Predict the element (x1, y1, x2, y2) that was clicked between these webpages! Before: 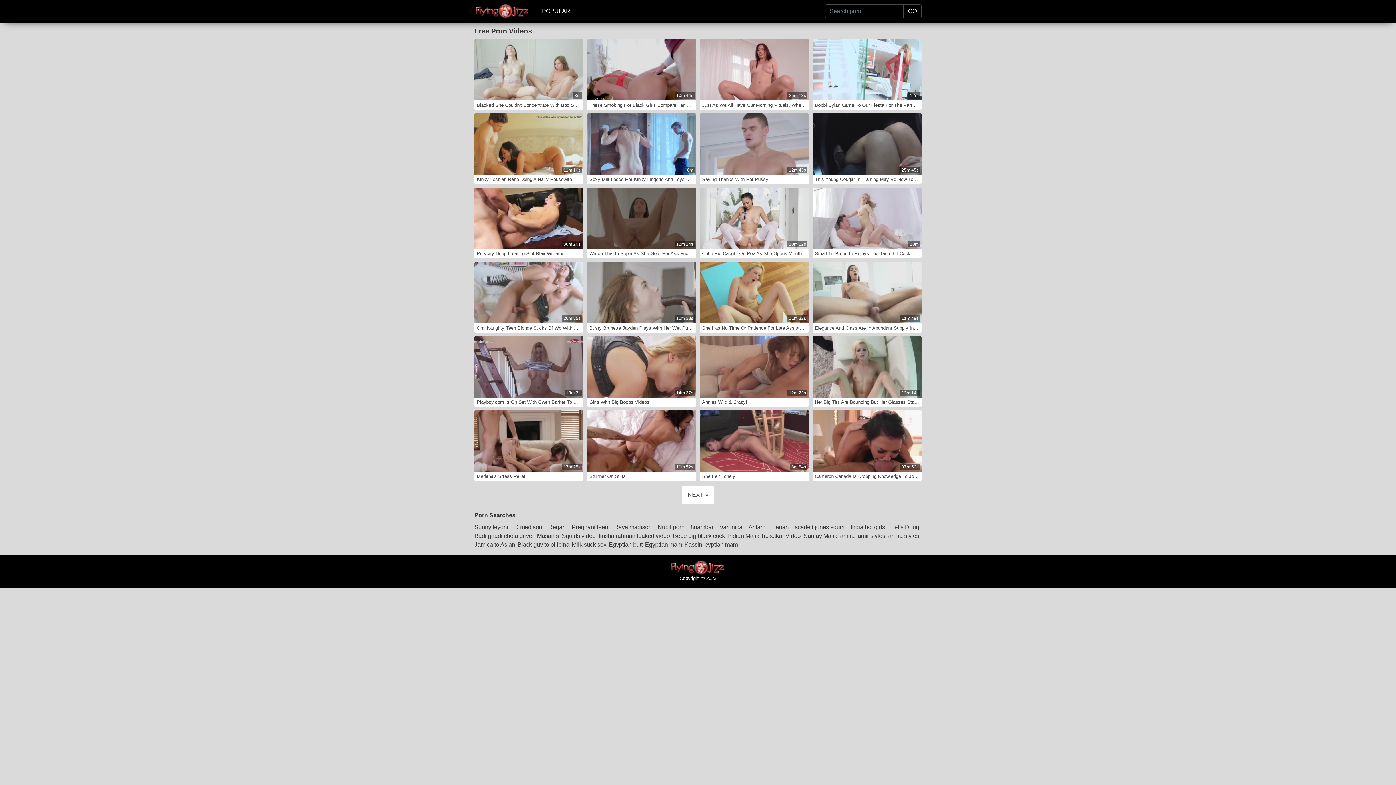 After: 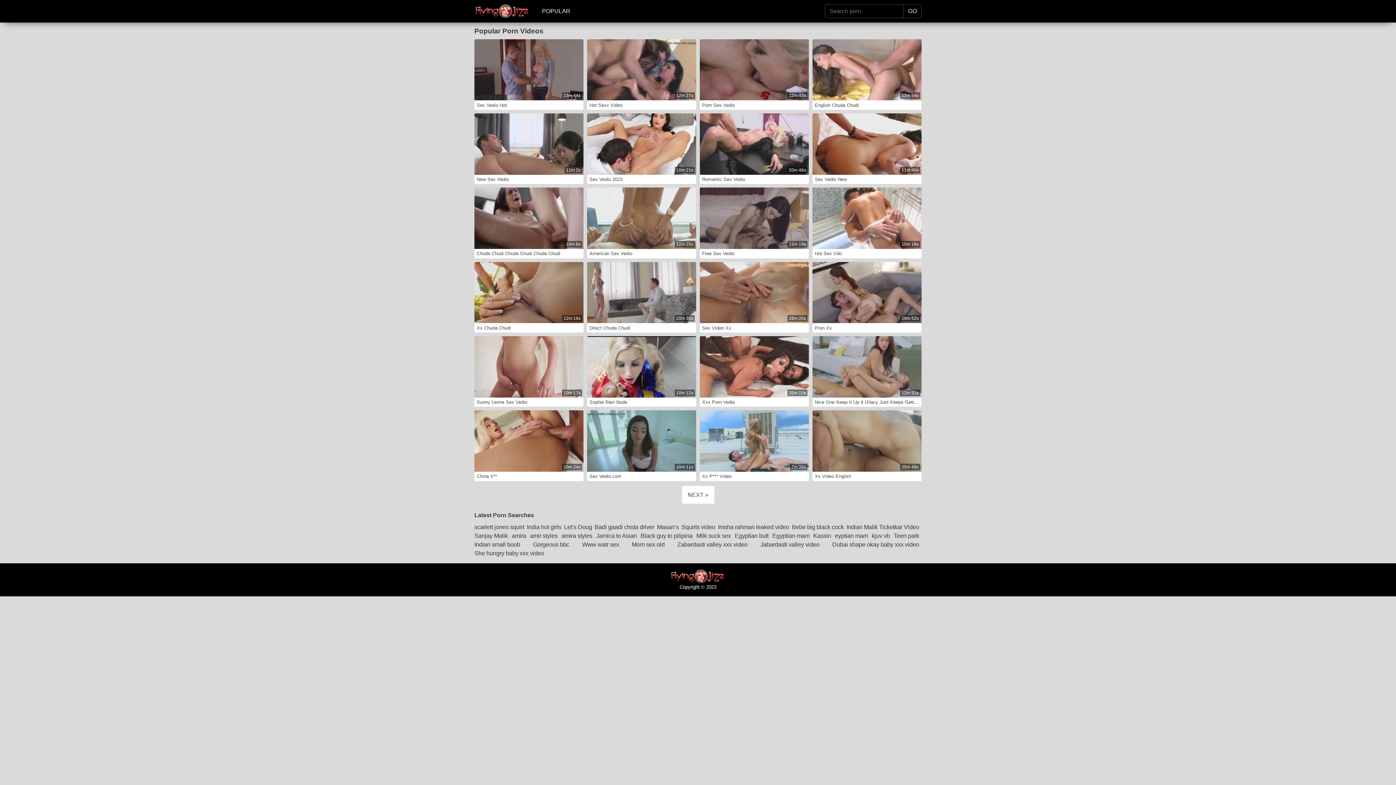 Action: bbox: (542, 8, 570, 14) label: POPULAR